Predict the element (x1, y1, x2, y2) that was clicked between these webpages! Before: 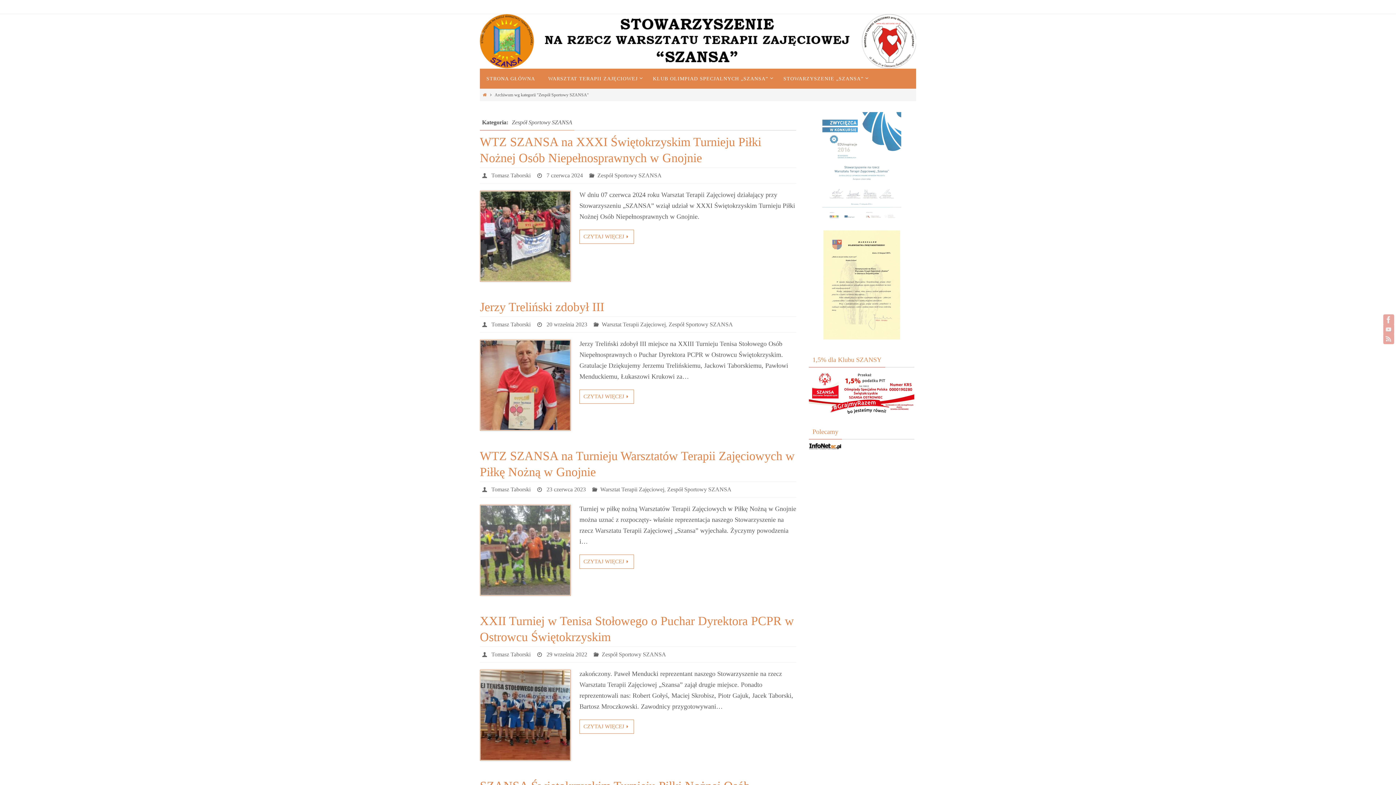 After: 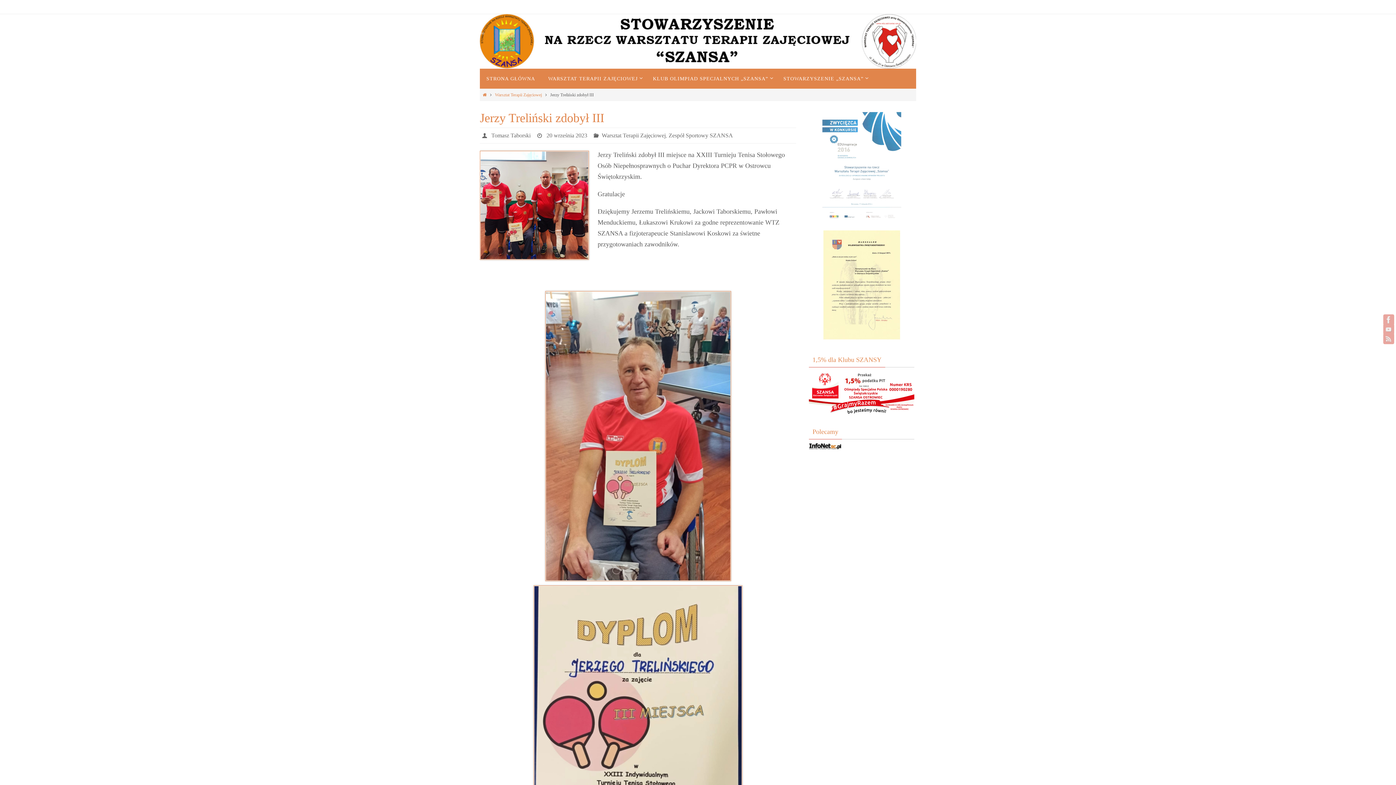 Action: bbox: (480, 300, 604, 313) label: Jerzy Treliński zdobył III